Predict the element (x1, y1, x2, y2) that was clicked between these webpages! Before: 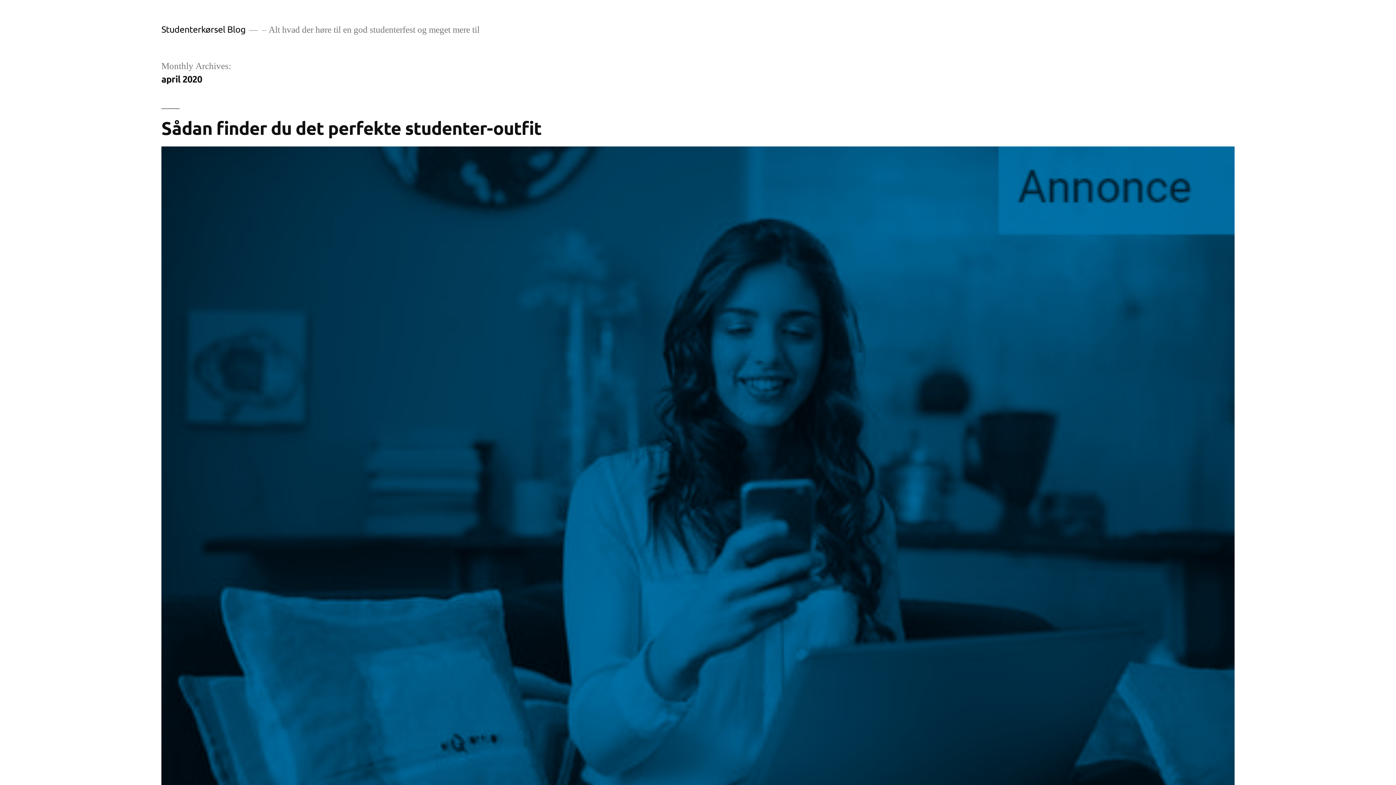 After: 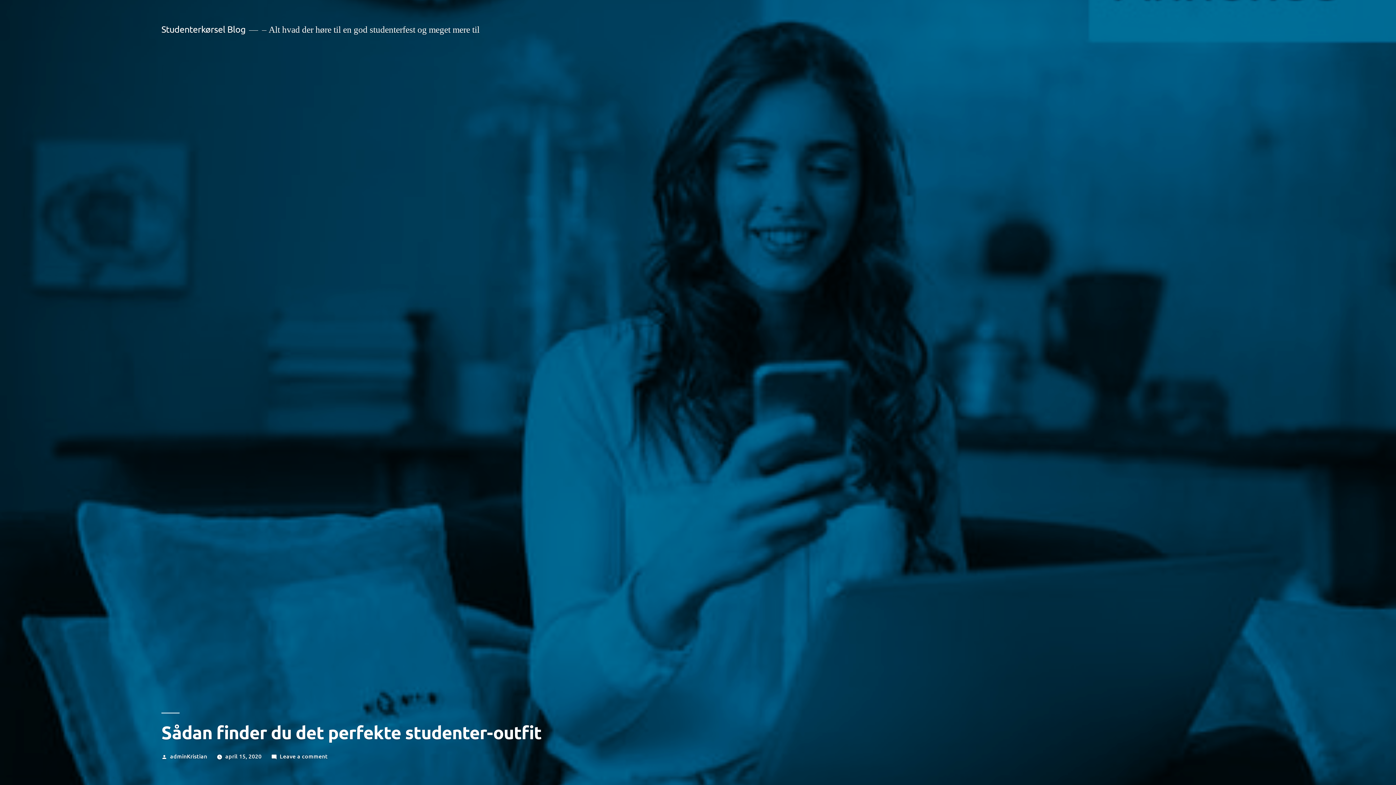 Action: bbox: (161, 116, 541, 139) label: Sådan finder du det perfekte studenter-outfit